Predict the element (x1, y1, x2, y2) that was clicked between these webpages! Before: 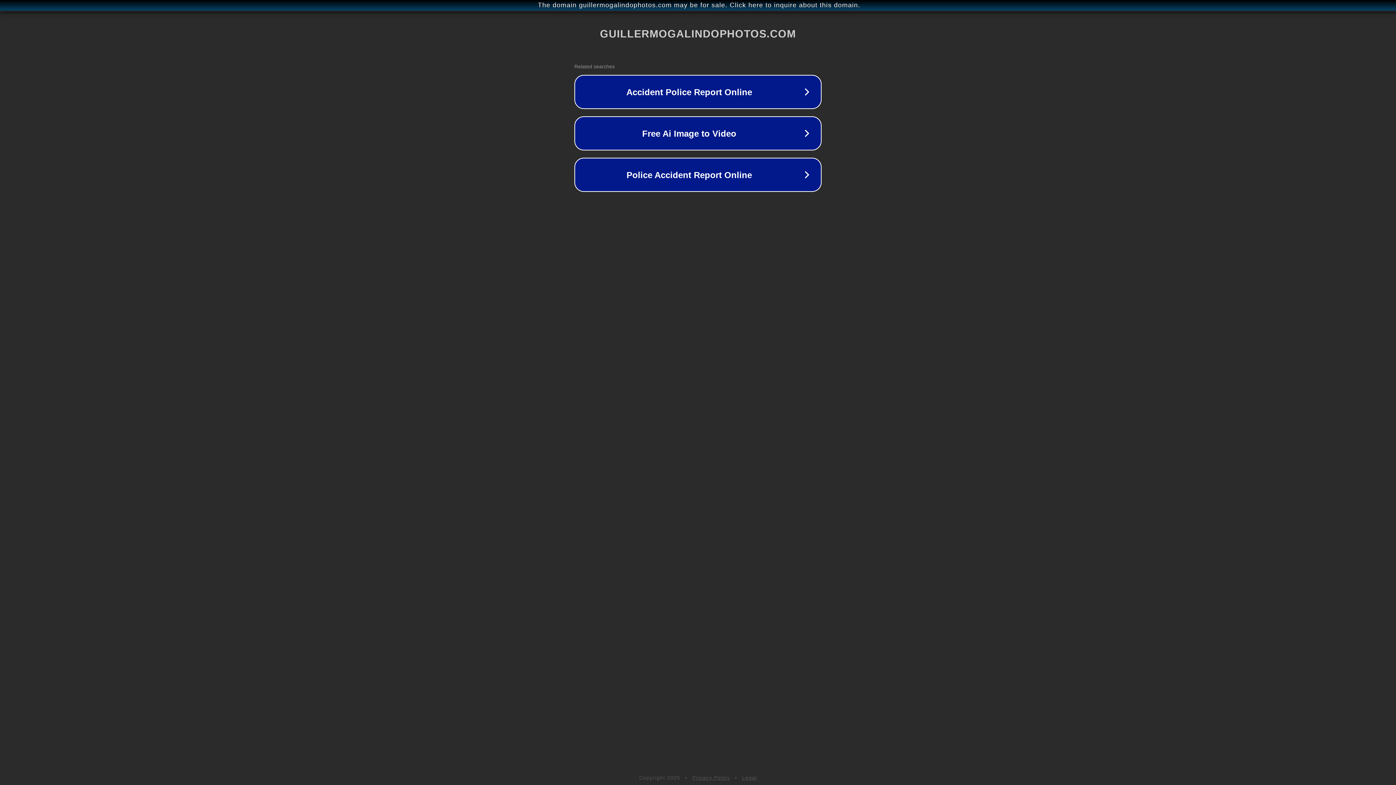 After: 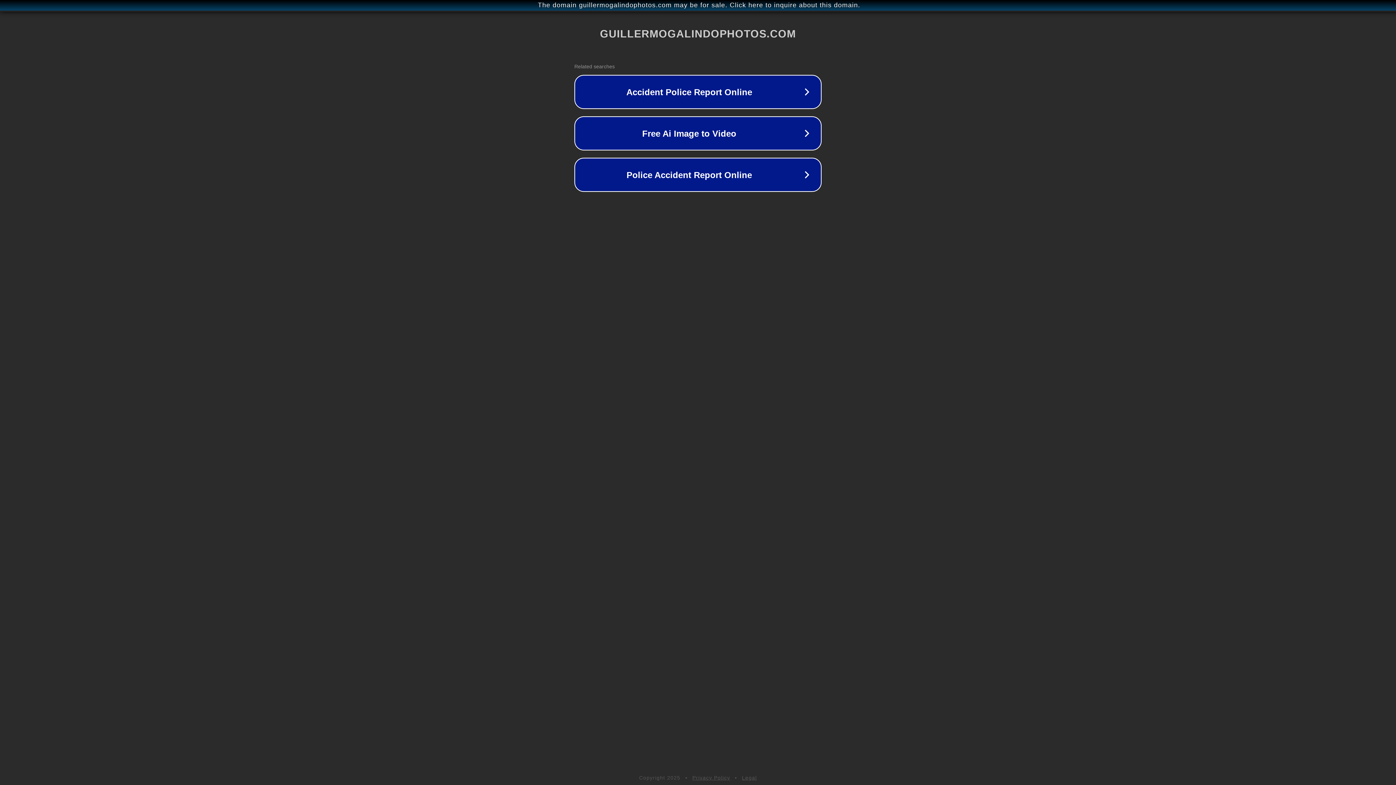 Action: label: Legal bbox: (742, 775, 757, 781)